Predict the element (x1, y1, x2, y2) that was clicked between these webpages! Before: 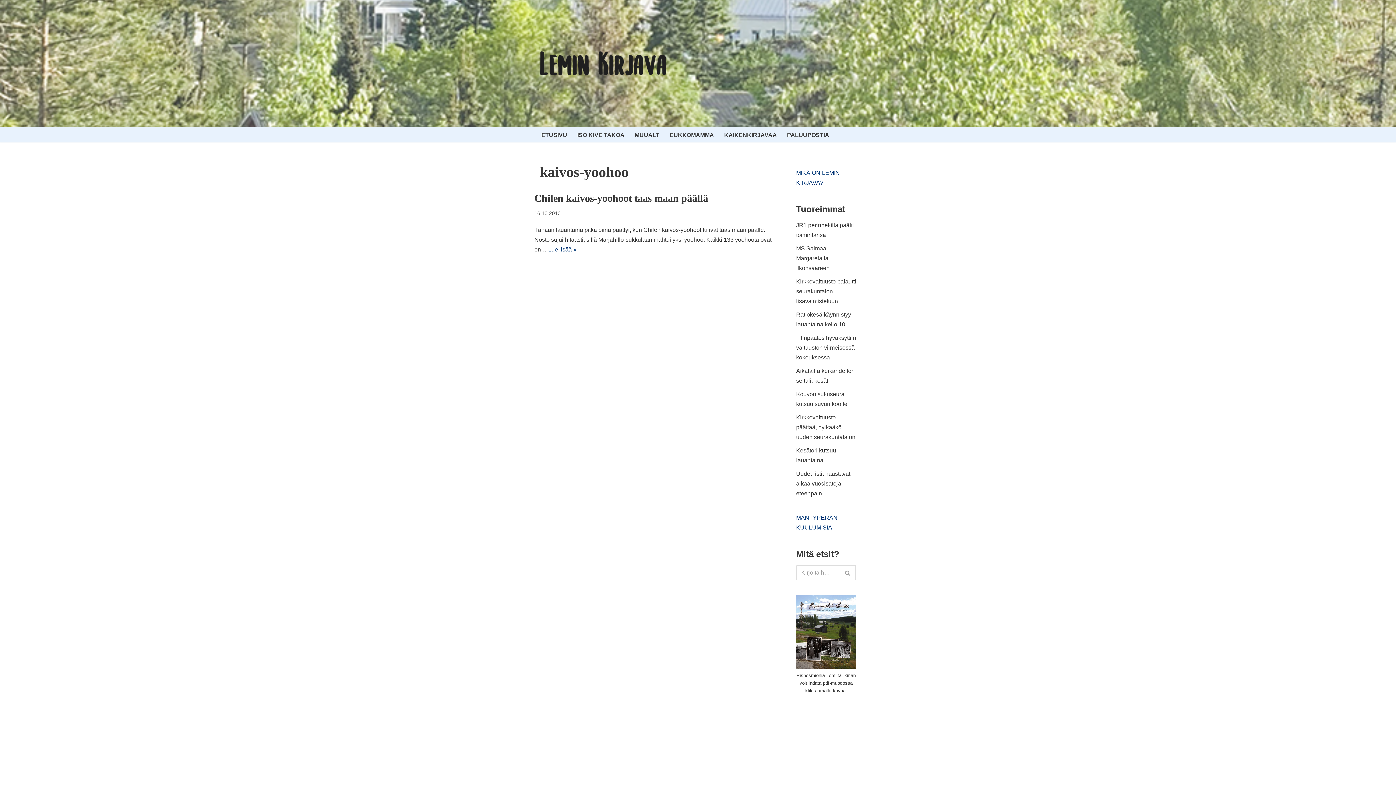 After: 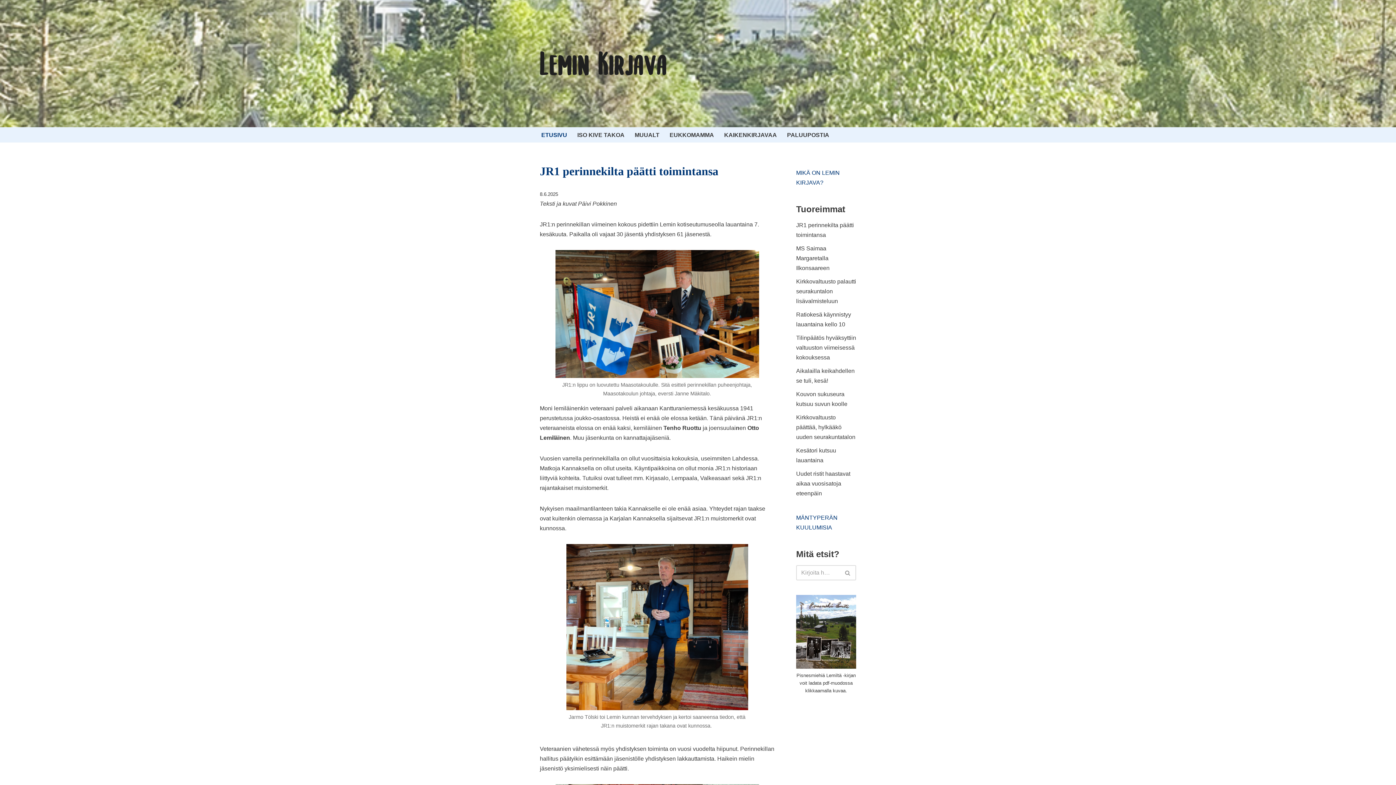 Action: label: Lemin Kirjava bbox: (540, 50, 667, 77)